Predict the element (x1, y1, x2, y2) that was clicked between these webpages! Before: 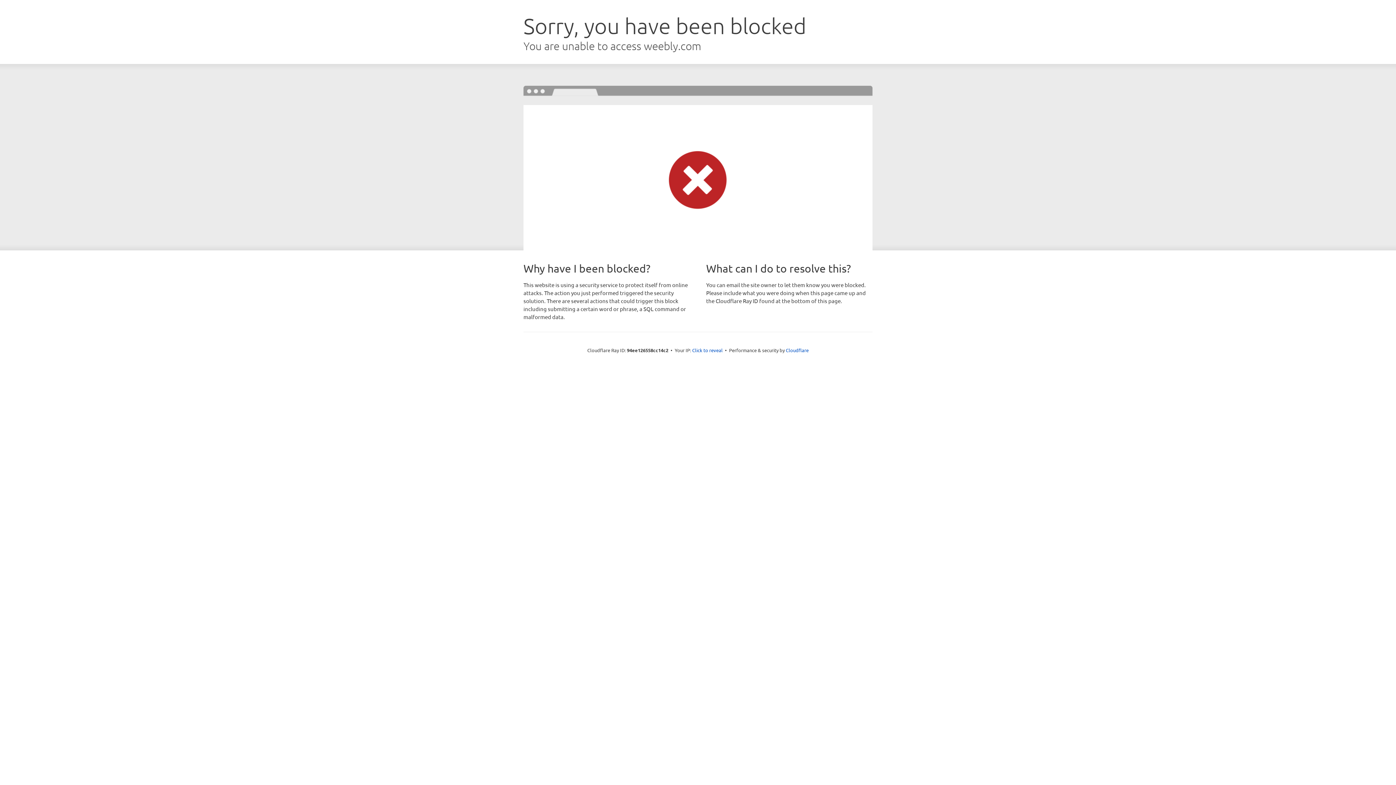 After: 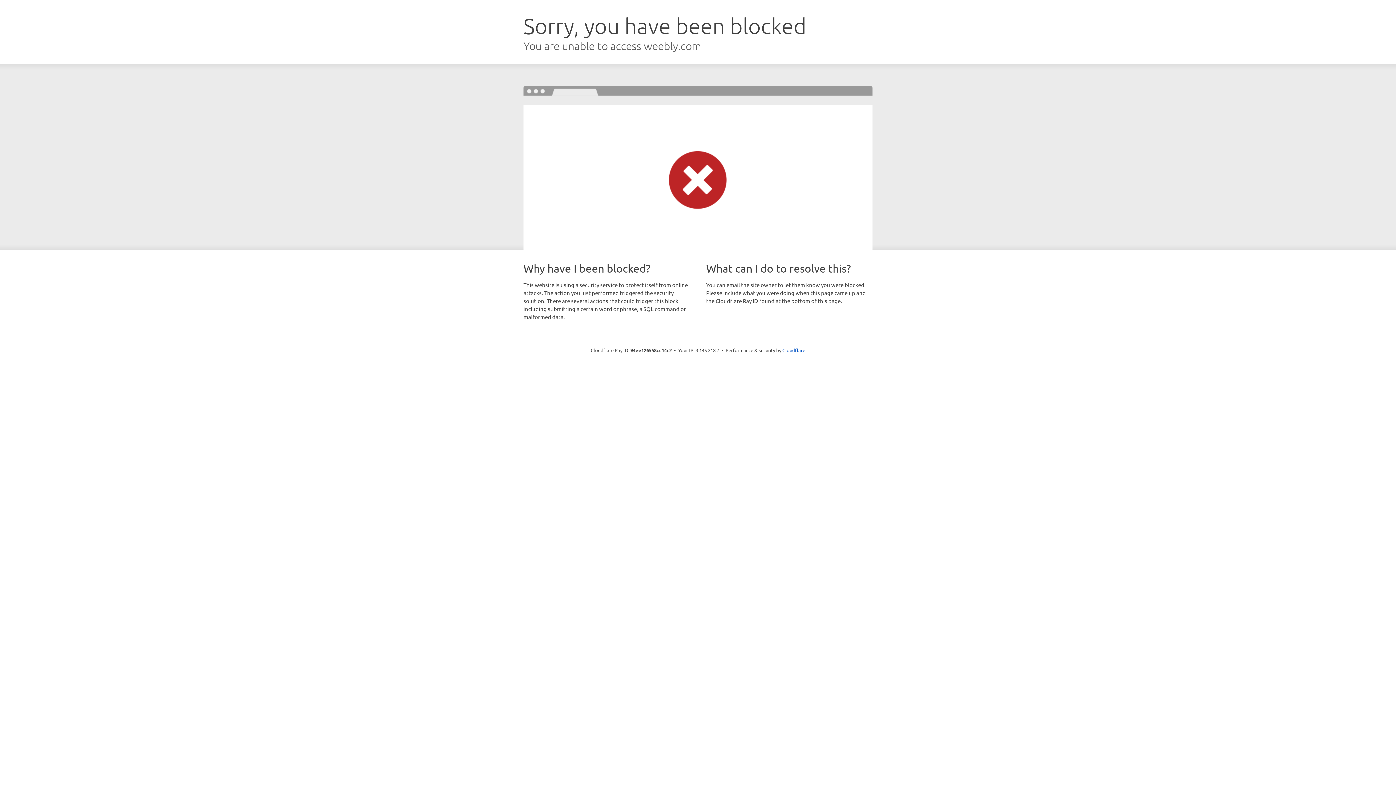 Action: bbox: (692, 346, 722, 353) label: Click to reveal